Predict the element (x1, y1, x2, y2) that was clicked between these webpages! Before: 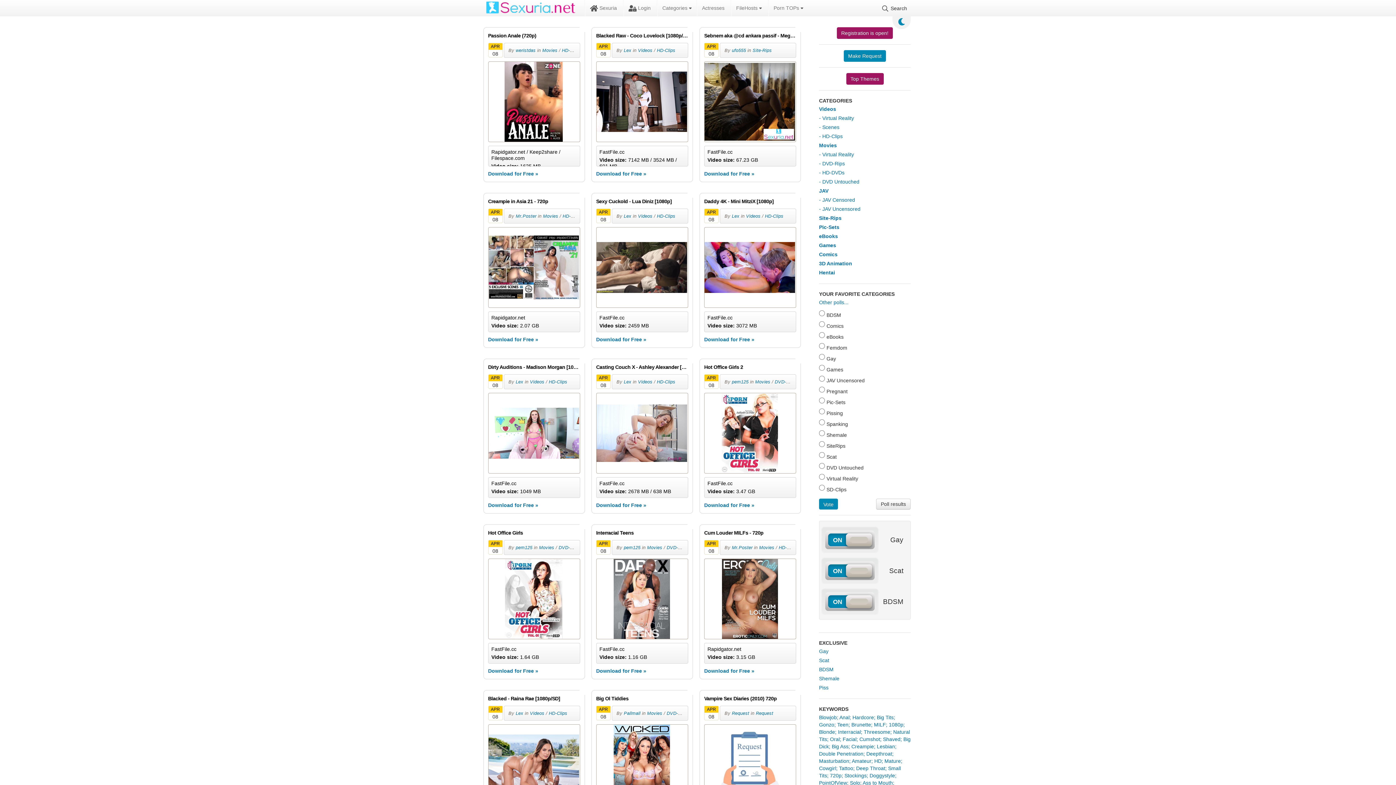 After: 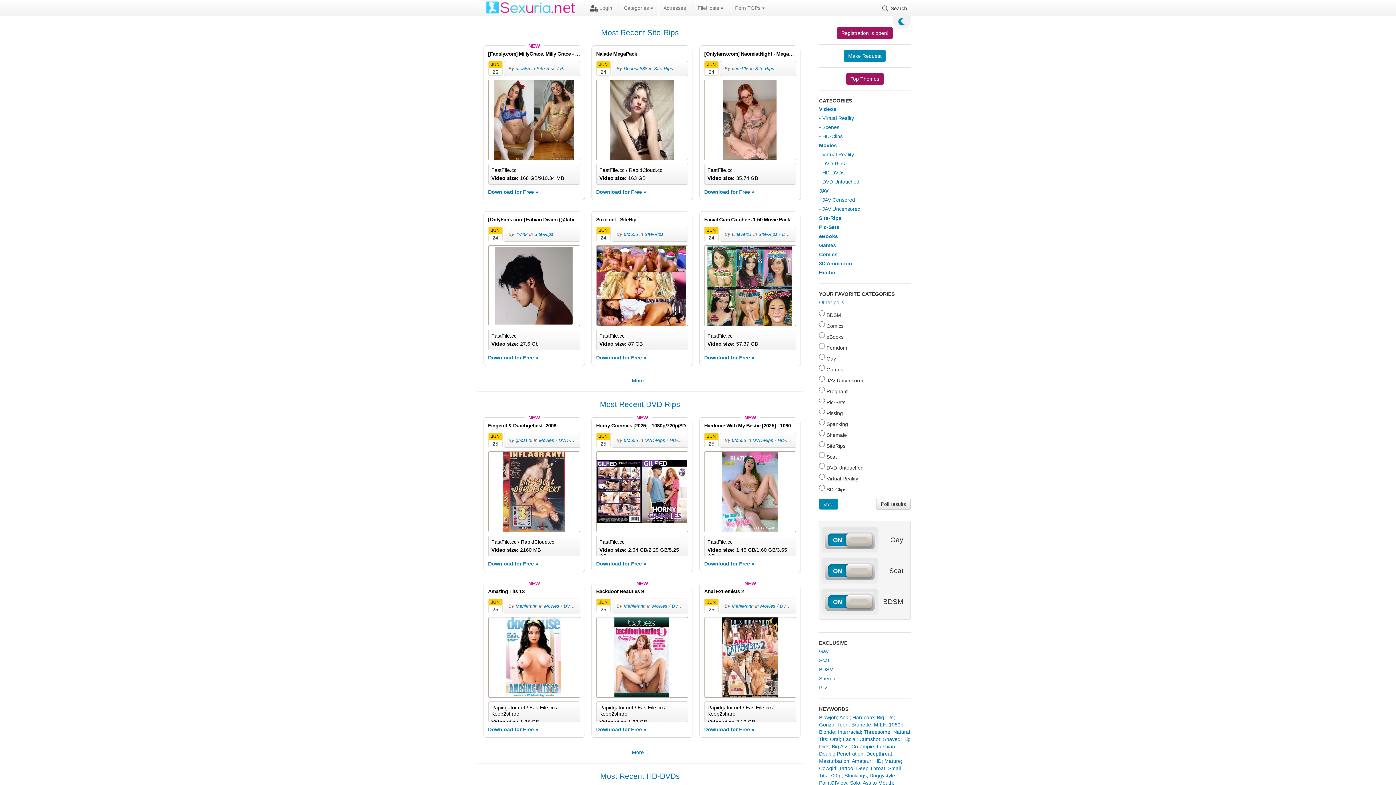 Action: bbox: (485, 9, 576, 15)